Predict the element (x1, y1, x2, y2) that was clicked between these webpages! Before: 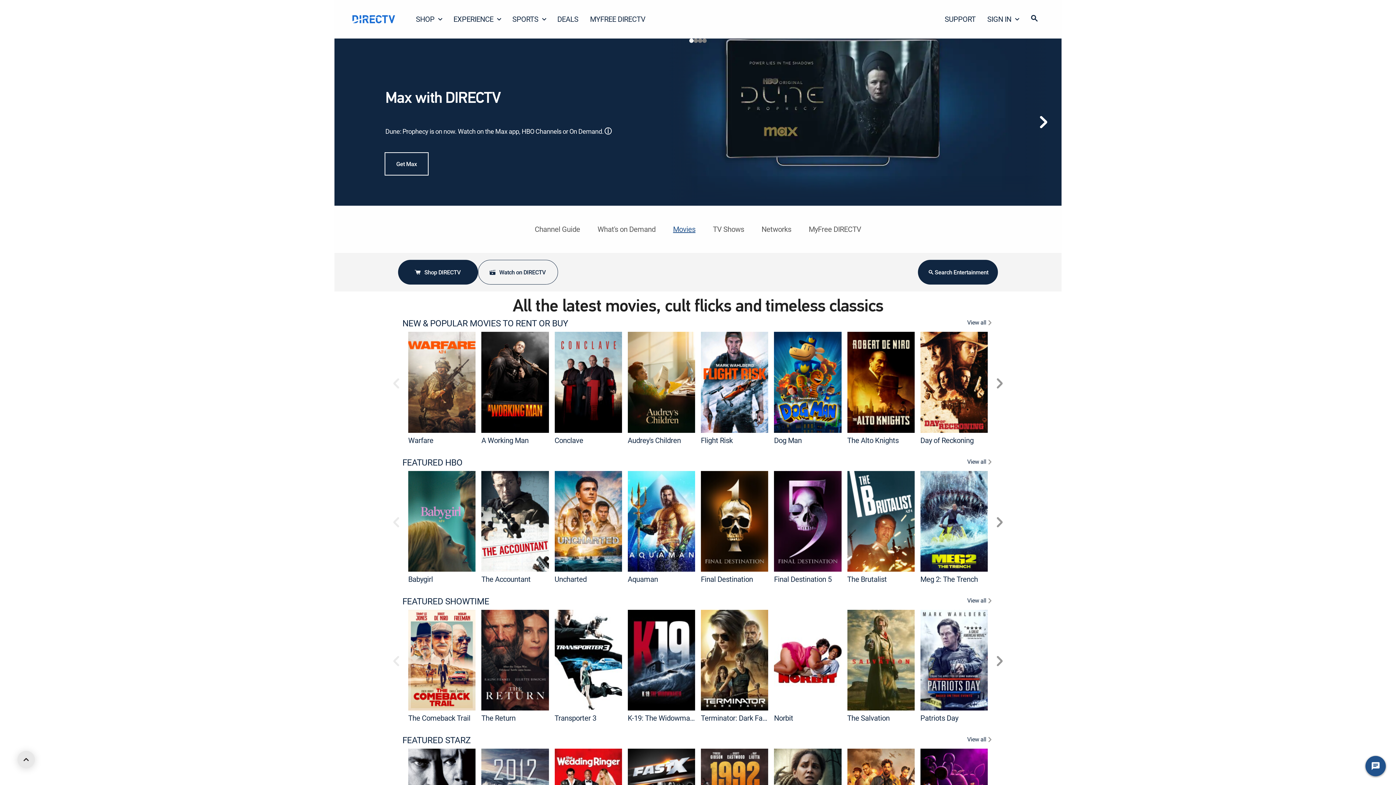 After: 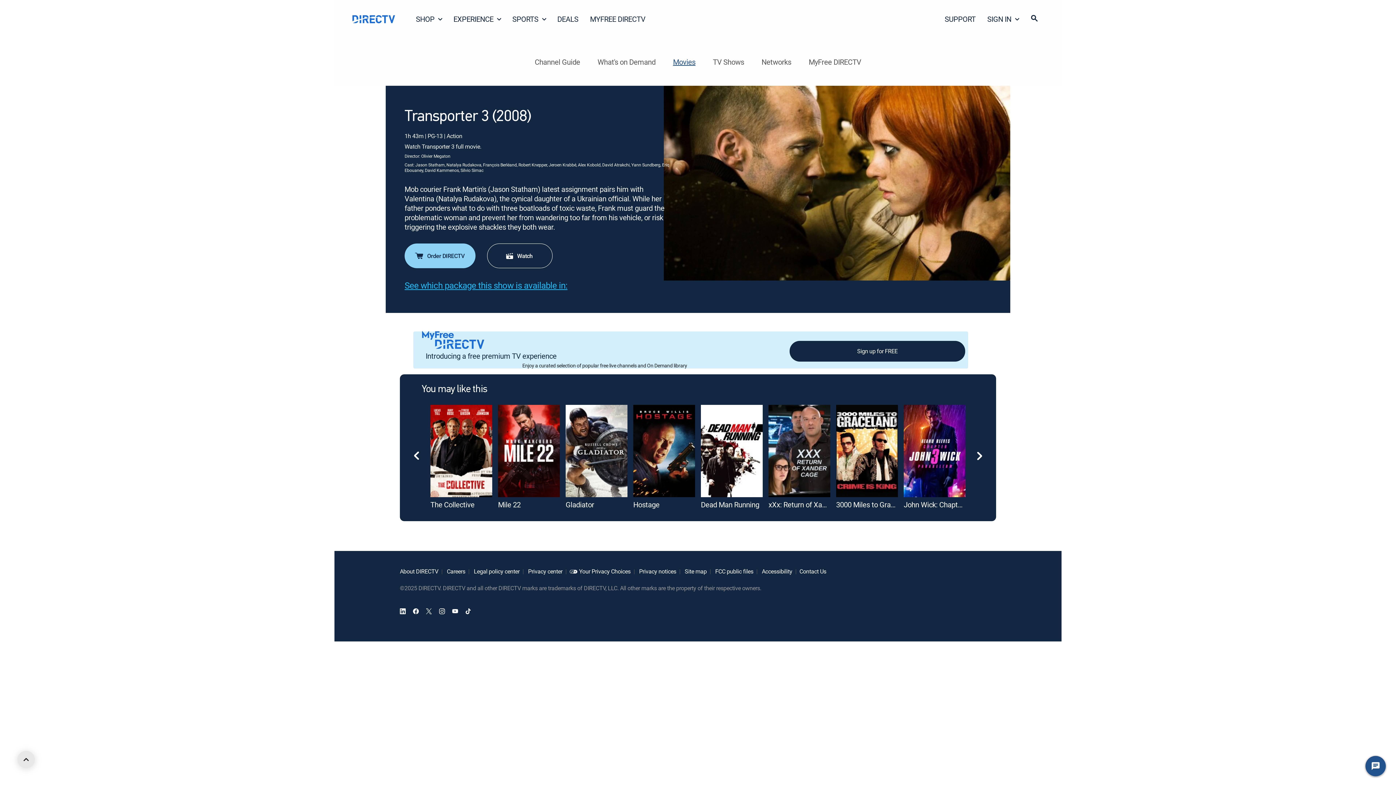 Action: bbox: (554, 713, 596, 723) label: Transporter 3